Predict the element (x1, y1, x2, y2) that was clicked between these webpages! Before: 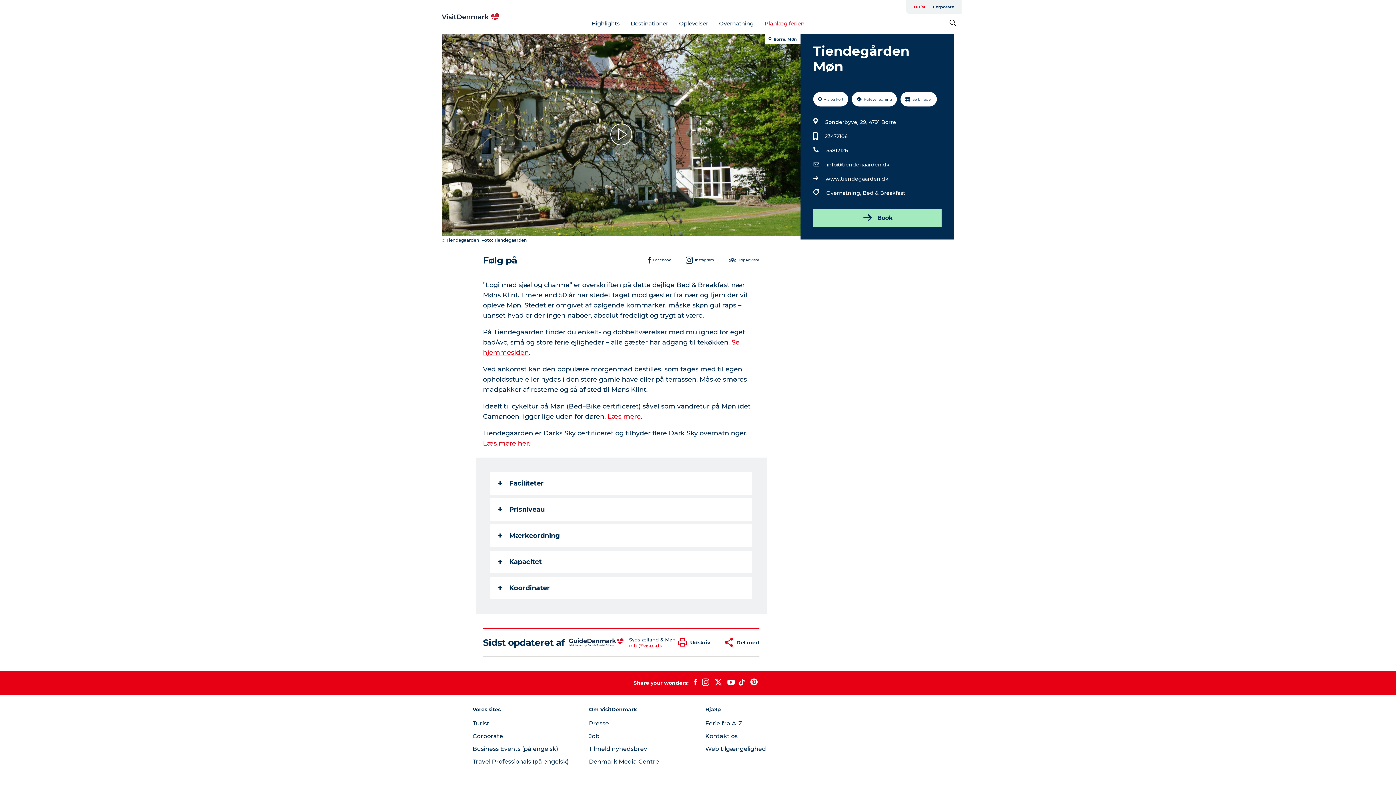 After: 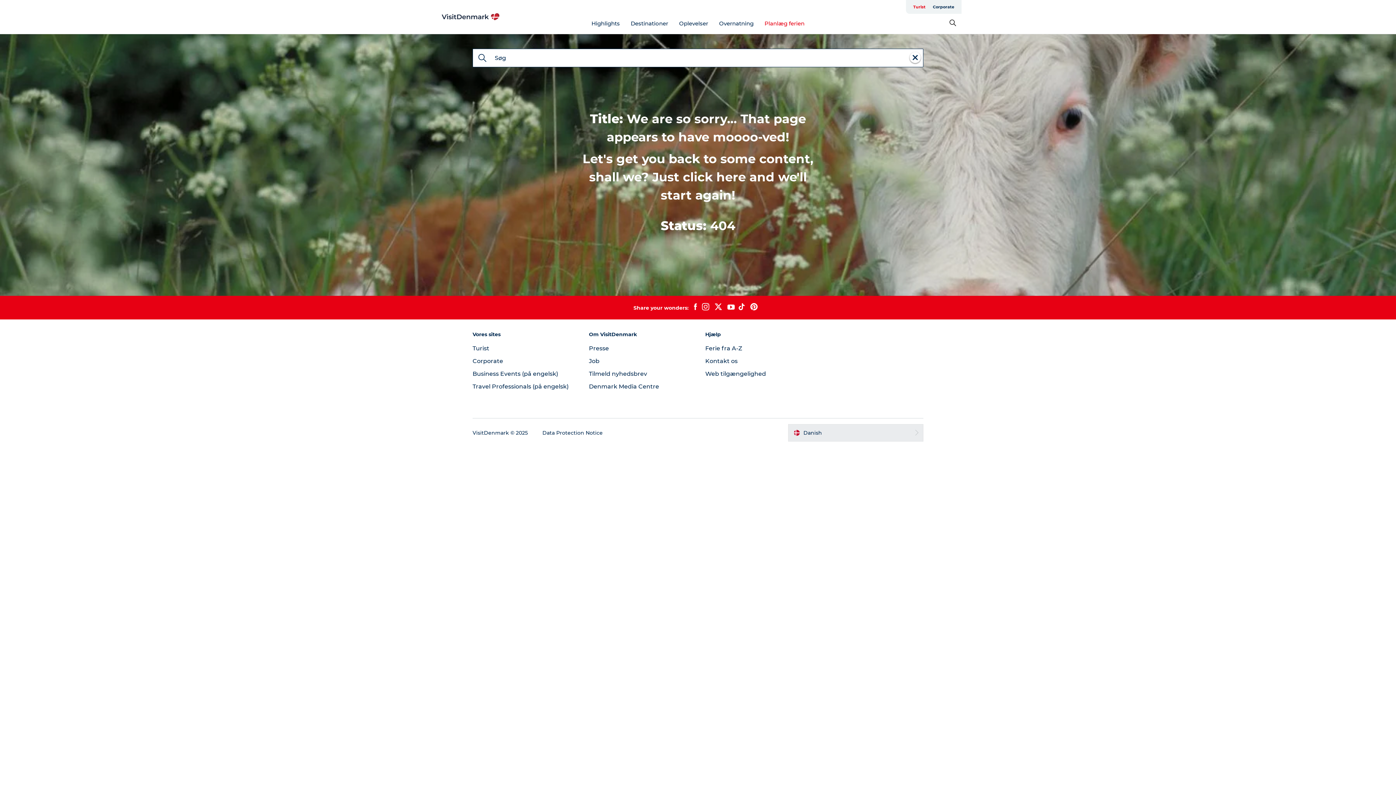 Action: label: Bed & Breakfast bbox: (862, 188, 905, 197)